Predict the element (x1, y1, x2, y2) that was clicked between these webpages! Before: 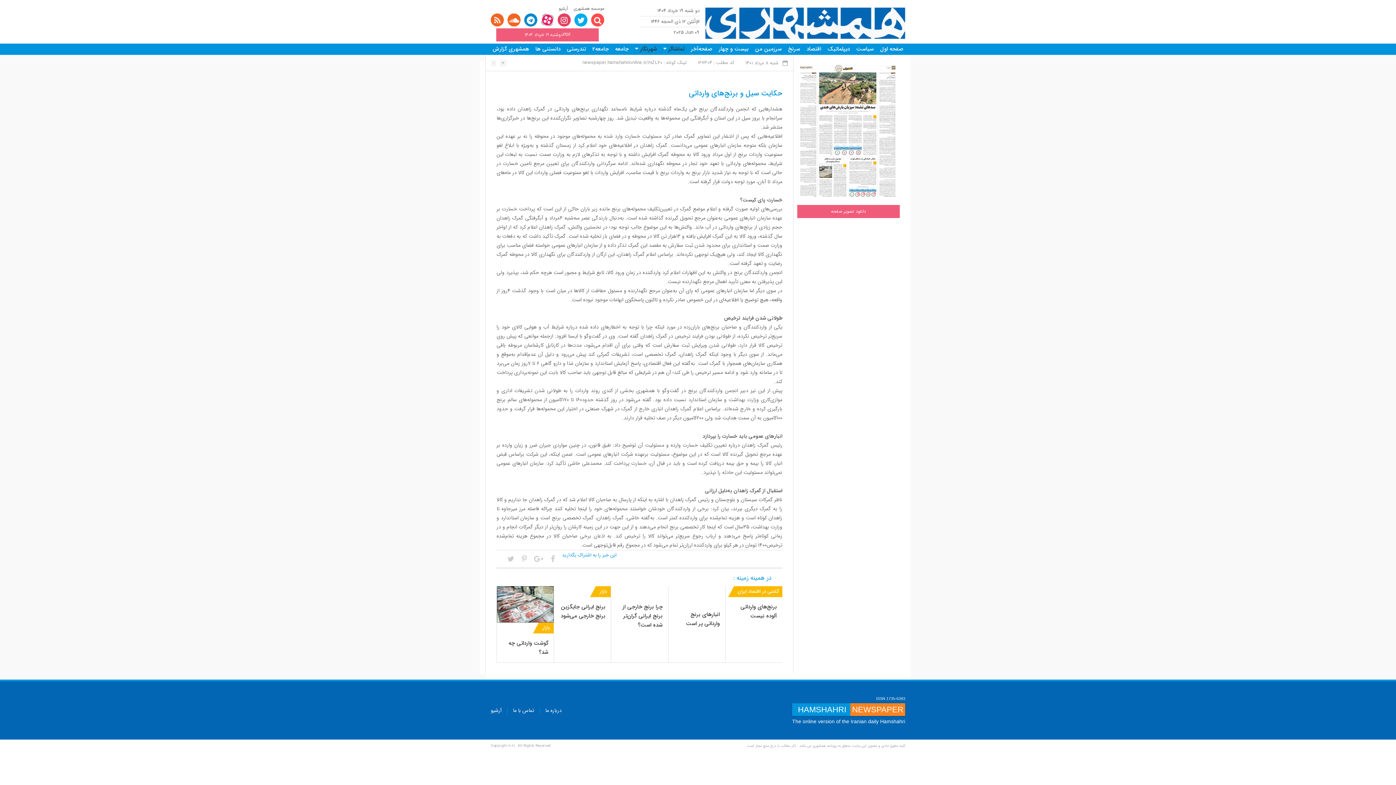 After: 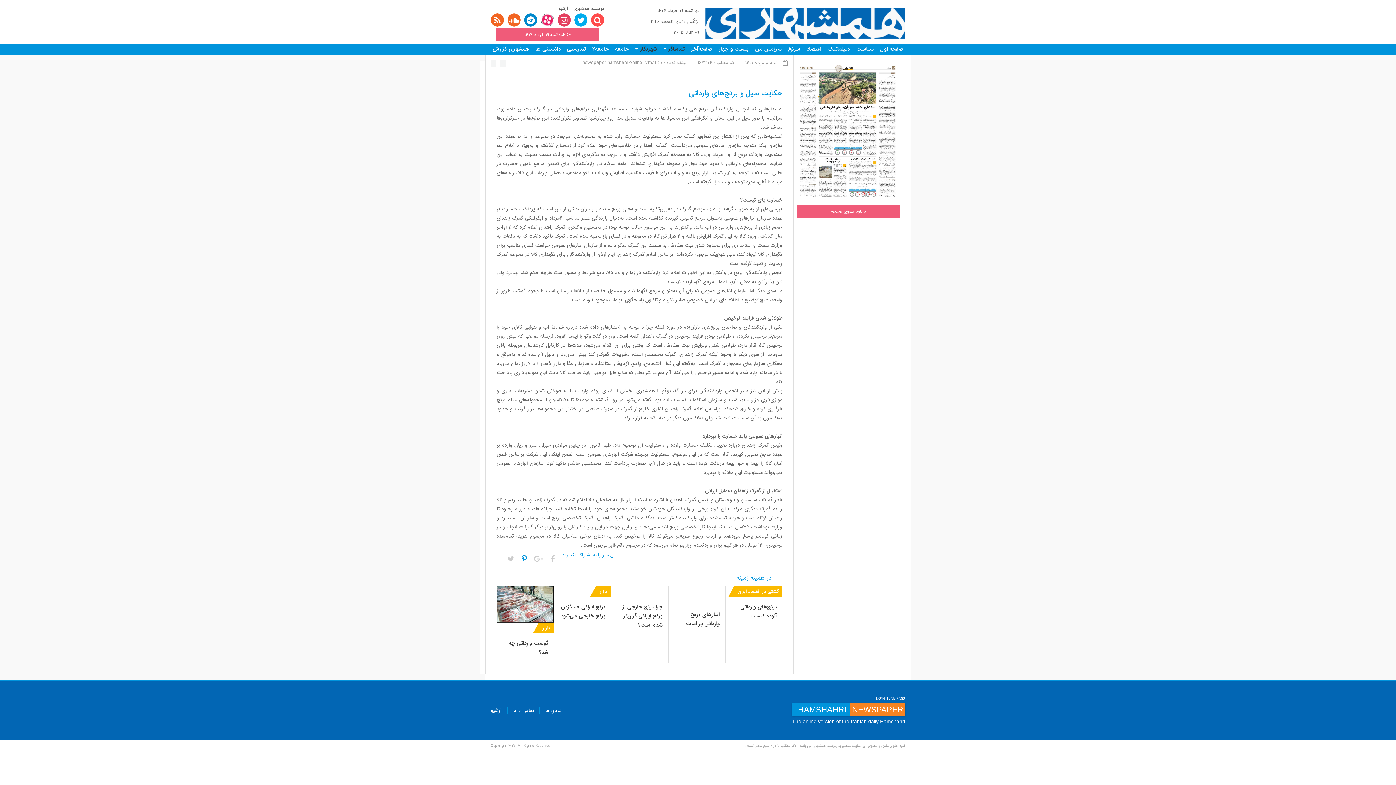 Action: bbox: (521, 554, 526, 564)